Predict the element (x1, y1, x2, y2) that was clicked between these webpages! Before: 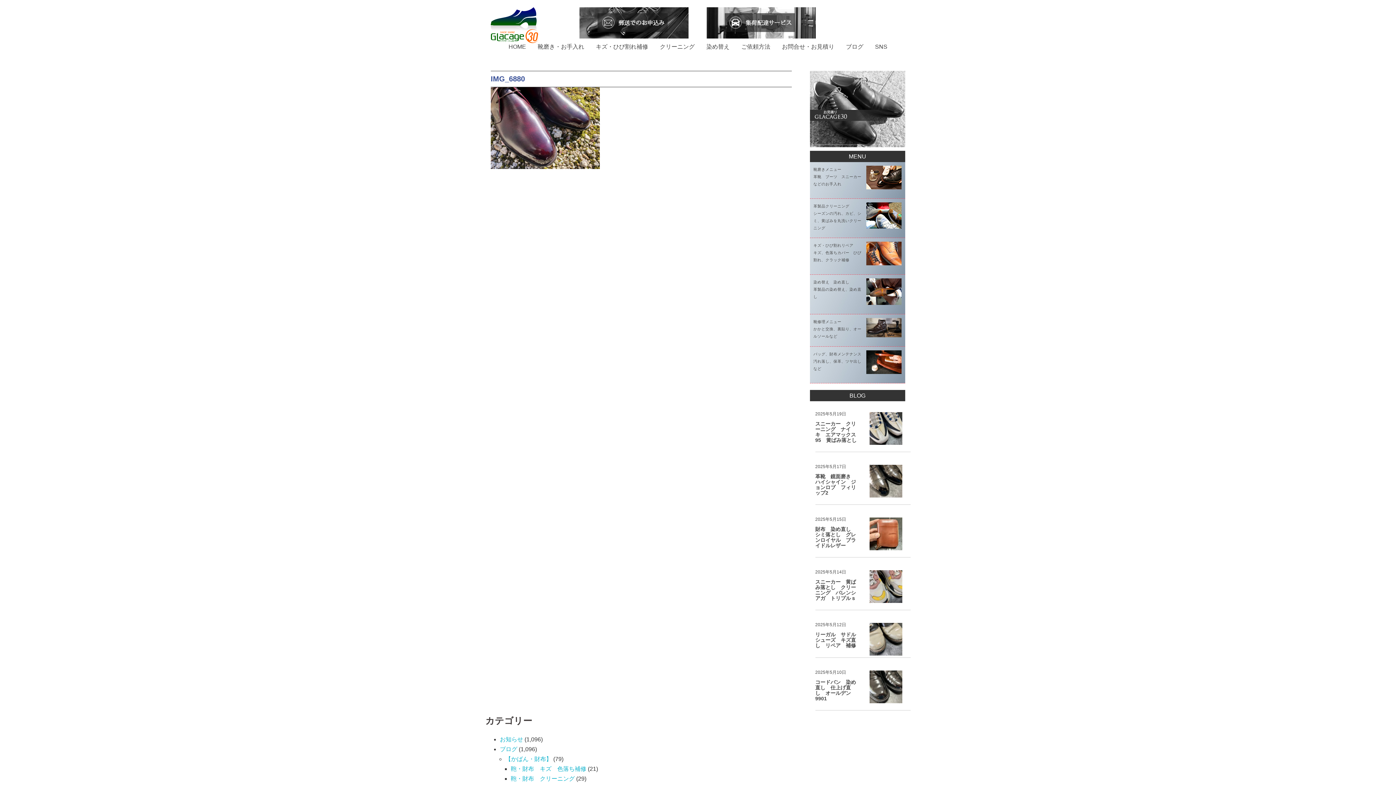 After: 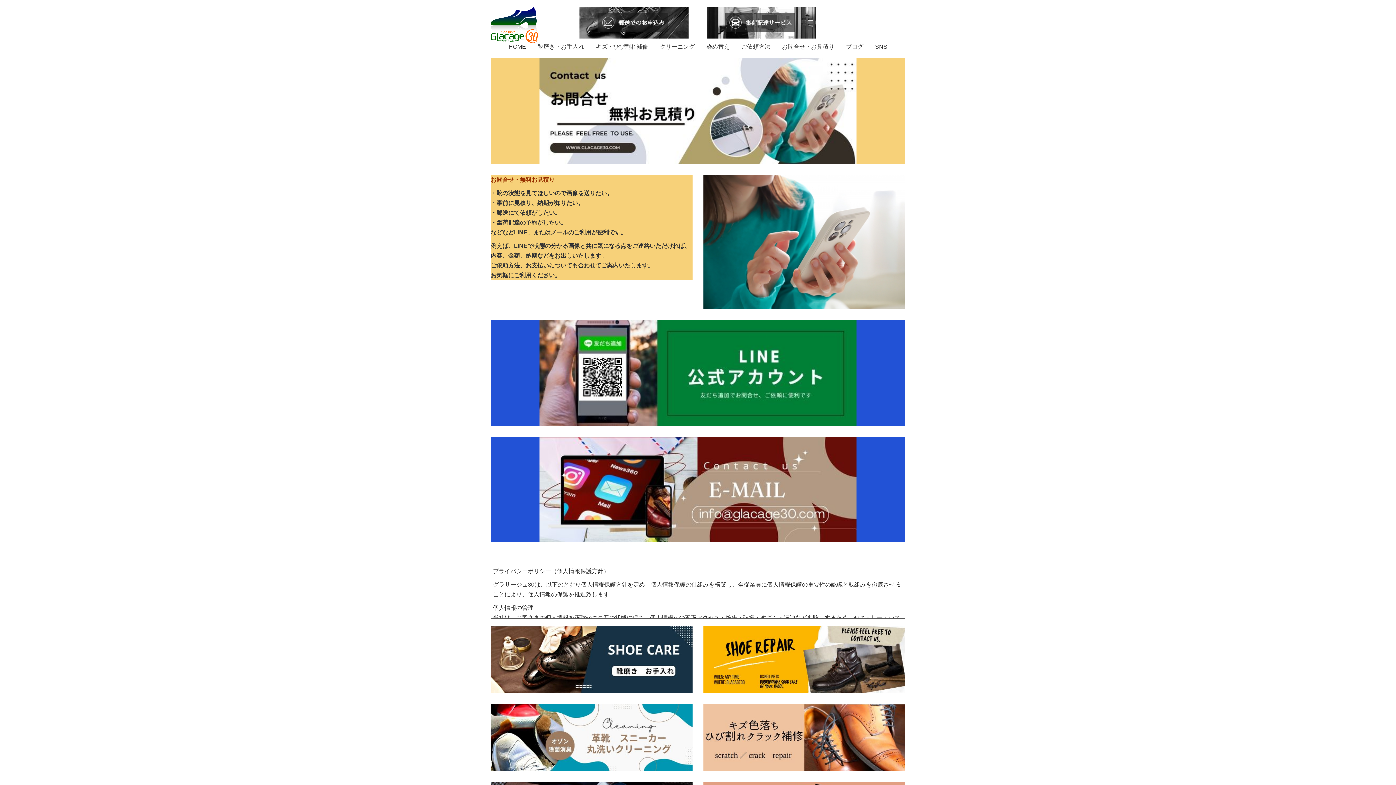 Action: bbox: (810, 105, 905, 111)